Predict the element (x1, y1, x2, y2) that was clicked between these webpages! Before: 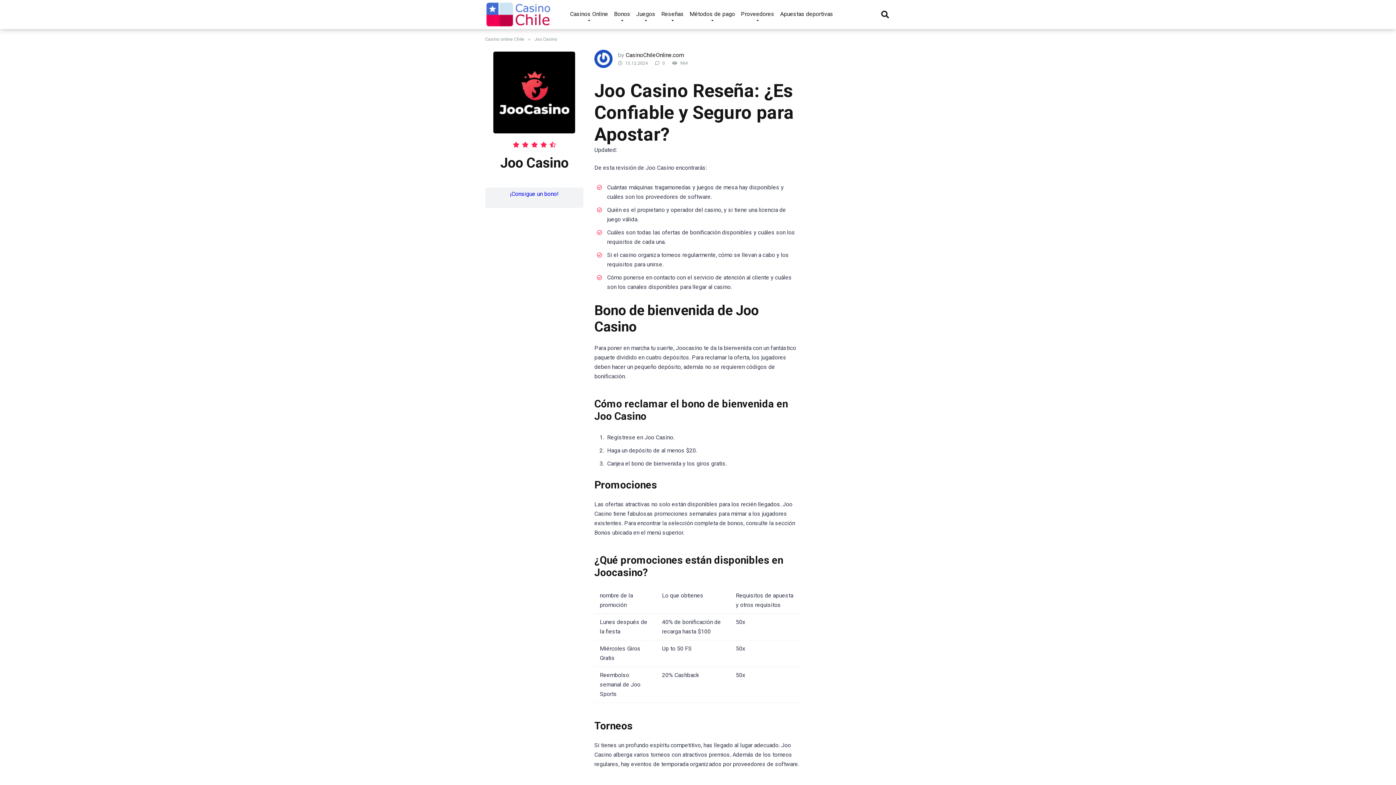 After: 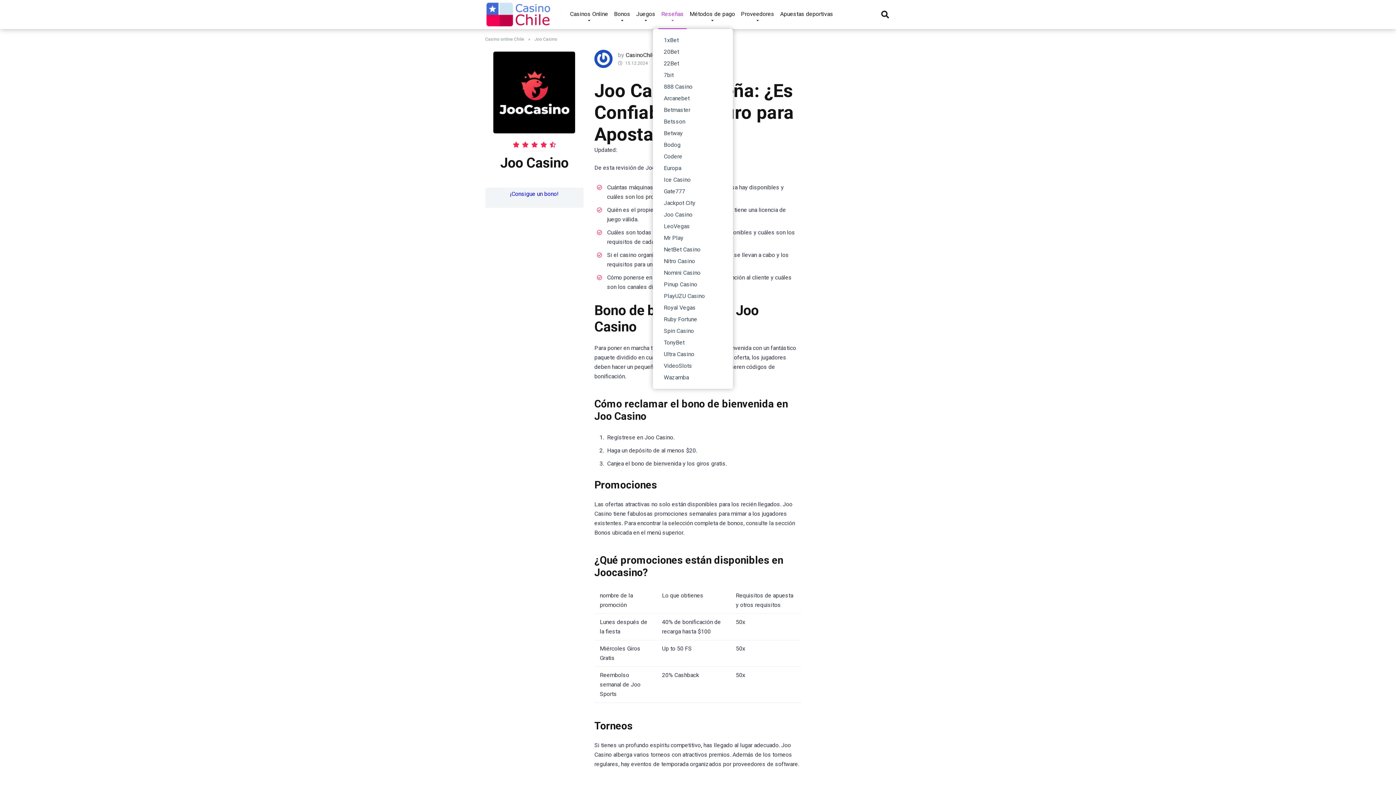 Action: label: Reseñas bbox: (658, 0, 686, 29)